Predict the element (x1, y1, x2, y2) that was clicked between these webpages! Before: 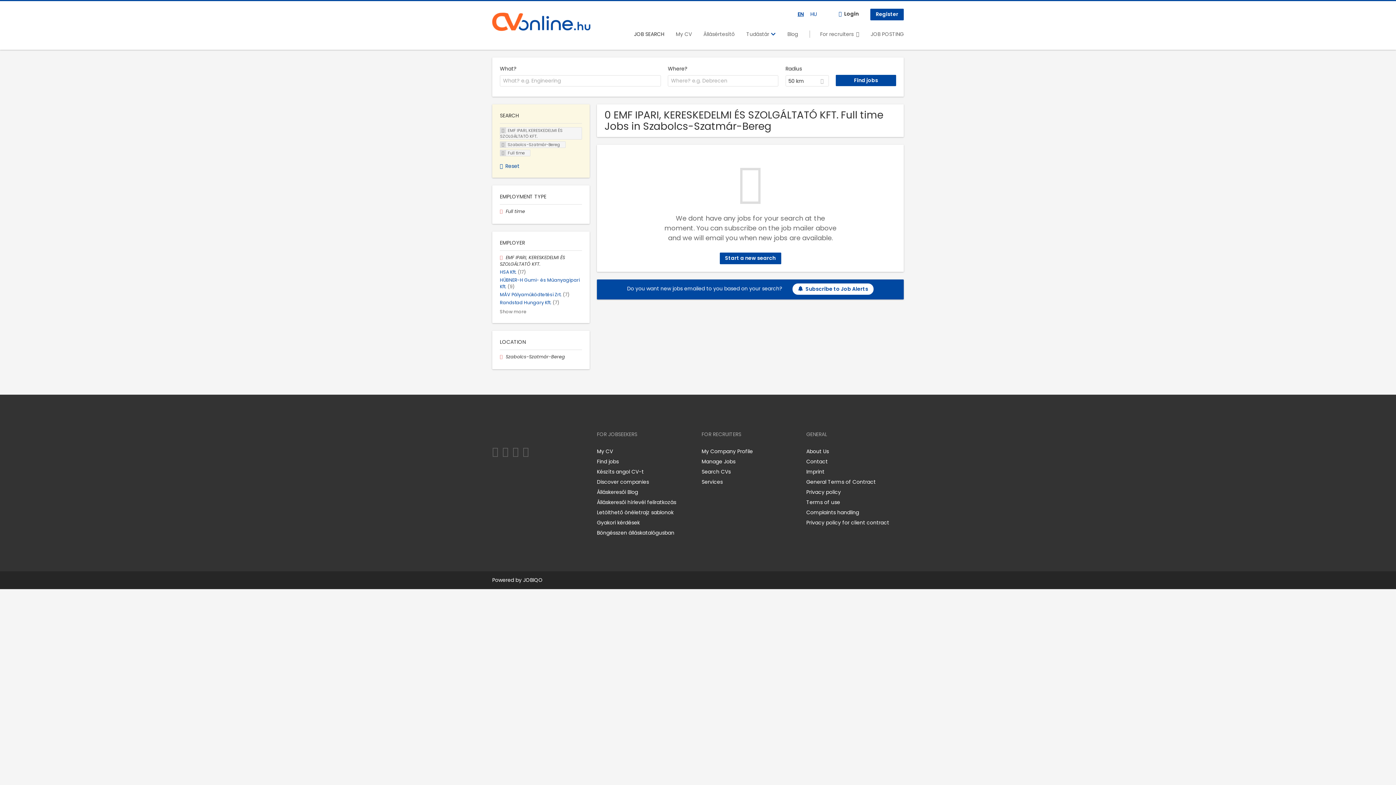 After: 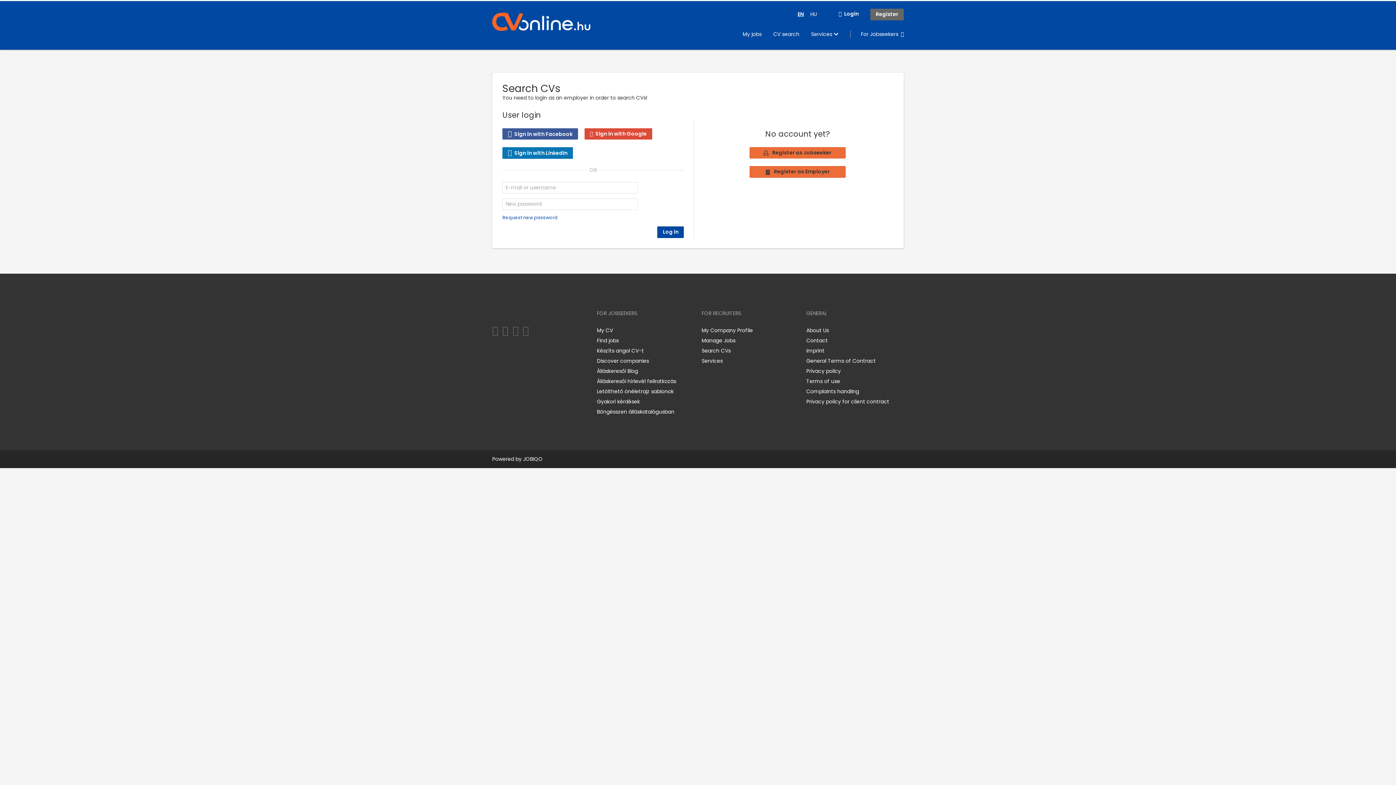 Action: label: Search CVs bbox: (701, 468, 730, 475)